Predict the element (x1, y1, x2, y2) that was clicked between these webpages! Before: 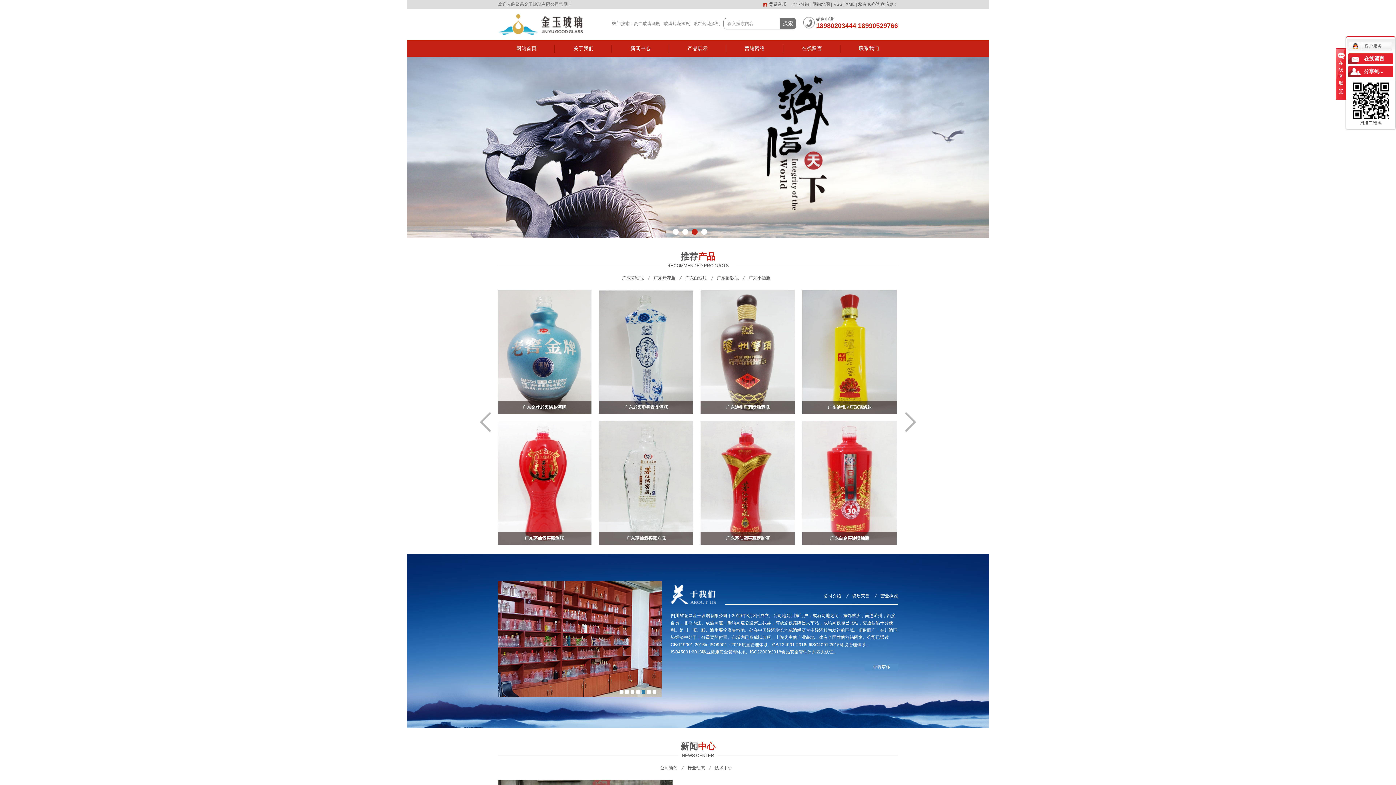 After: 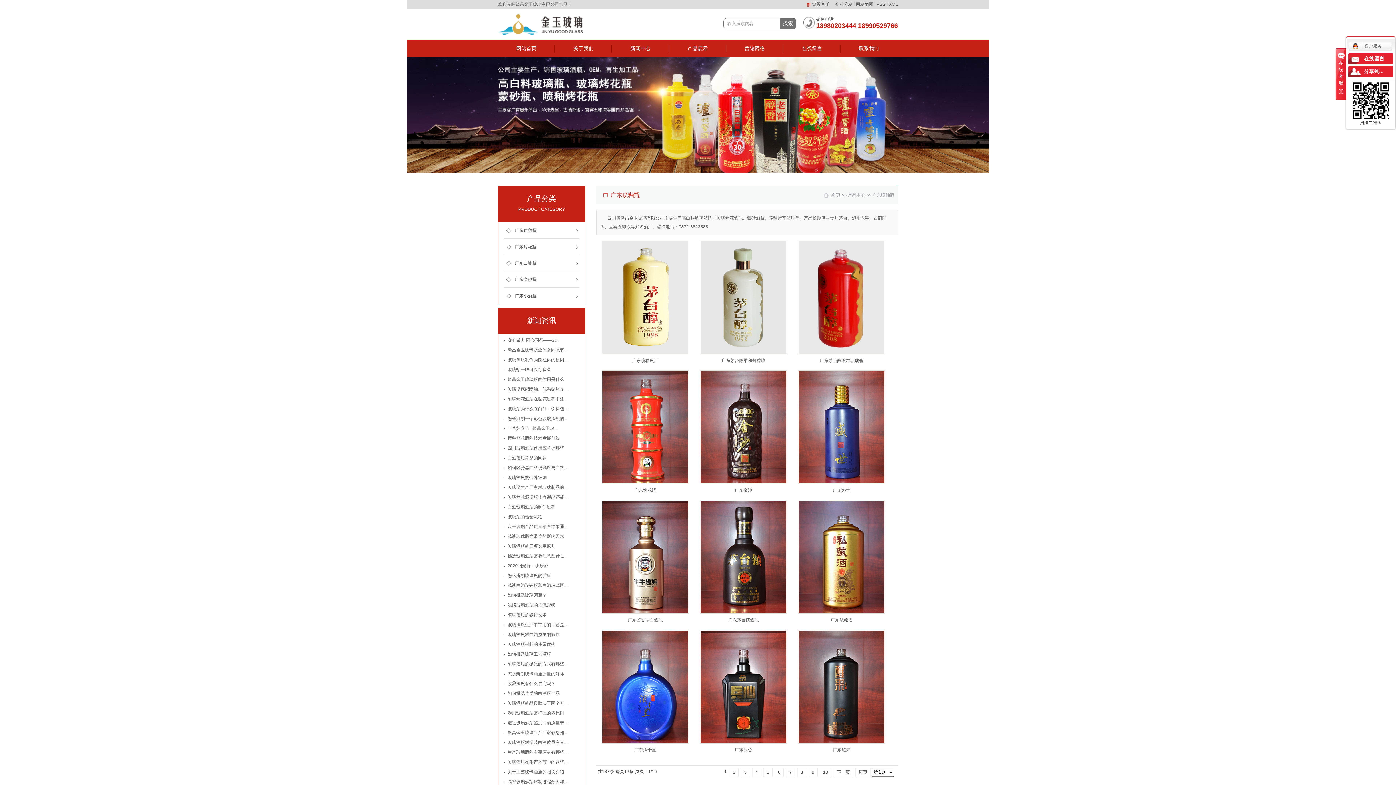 Action: bbox: (619, 275, 647, 280) label: 广东喷釉瓶